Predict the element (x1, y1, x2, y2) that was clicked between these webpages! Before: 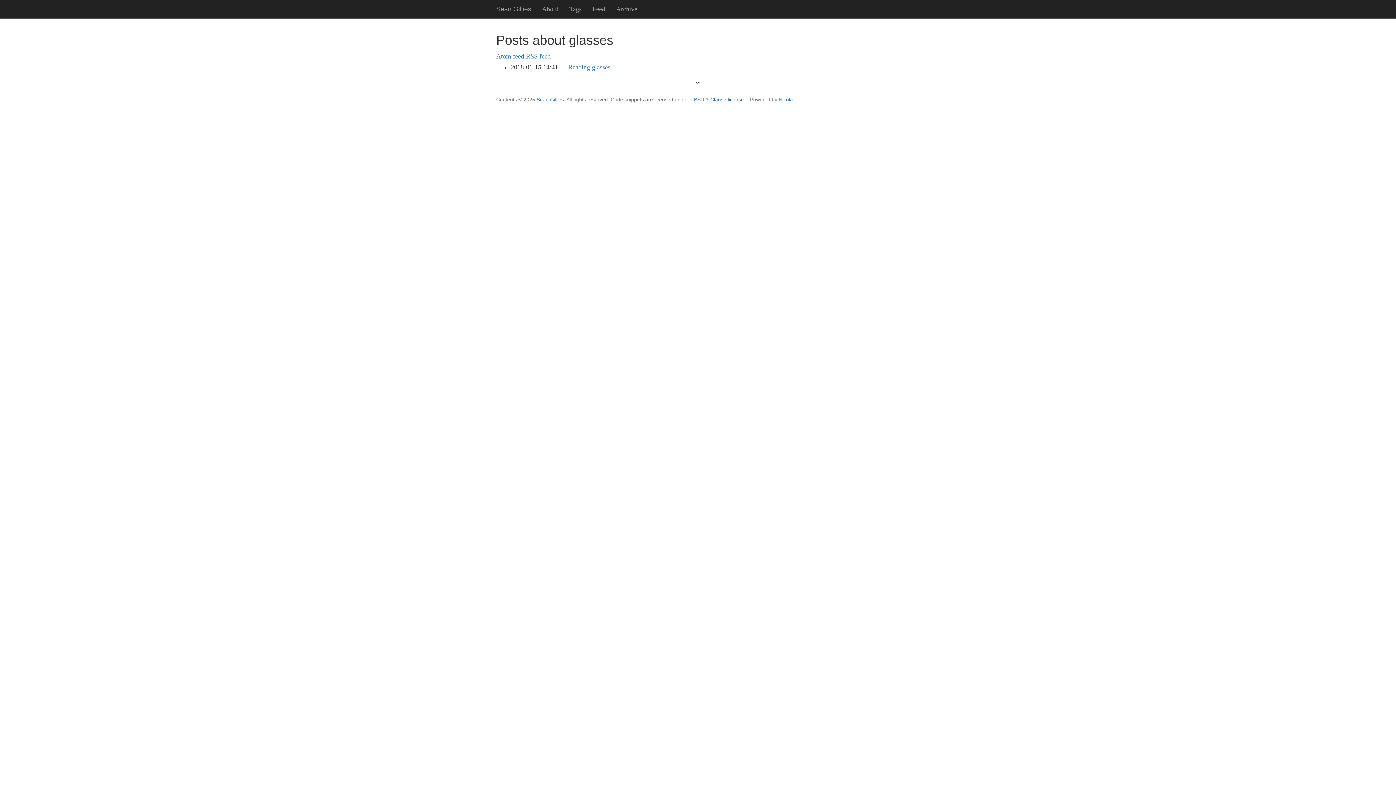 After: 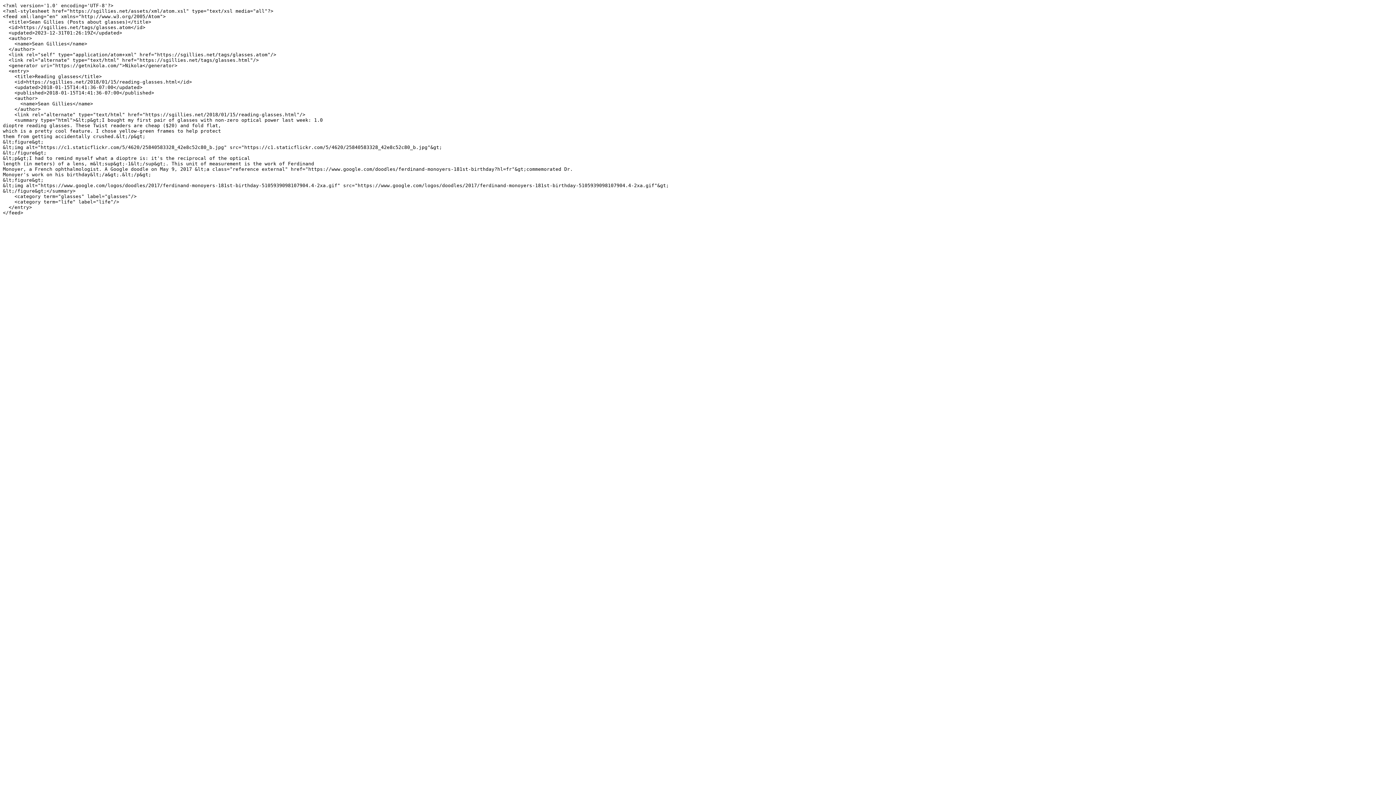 Action: bbox: (496, 52, 524, 60) label: Atom feed